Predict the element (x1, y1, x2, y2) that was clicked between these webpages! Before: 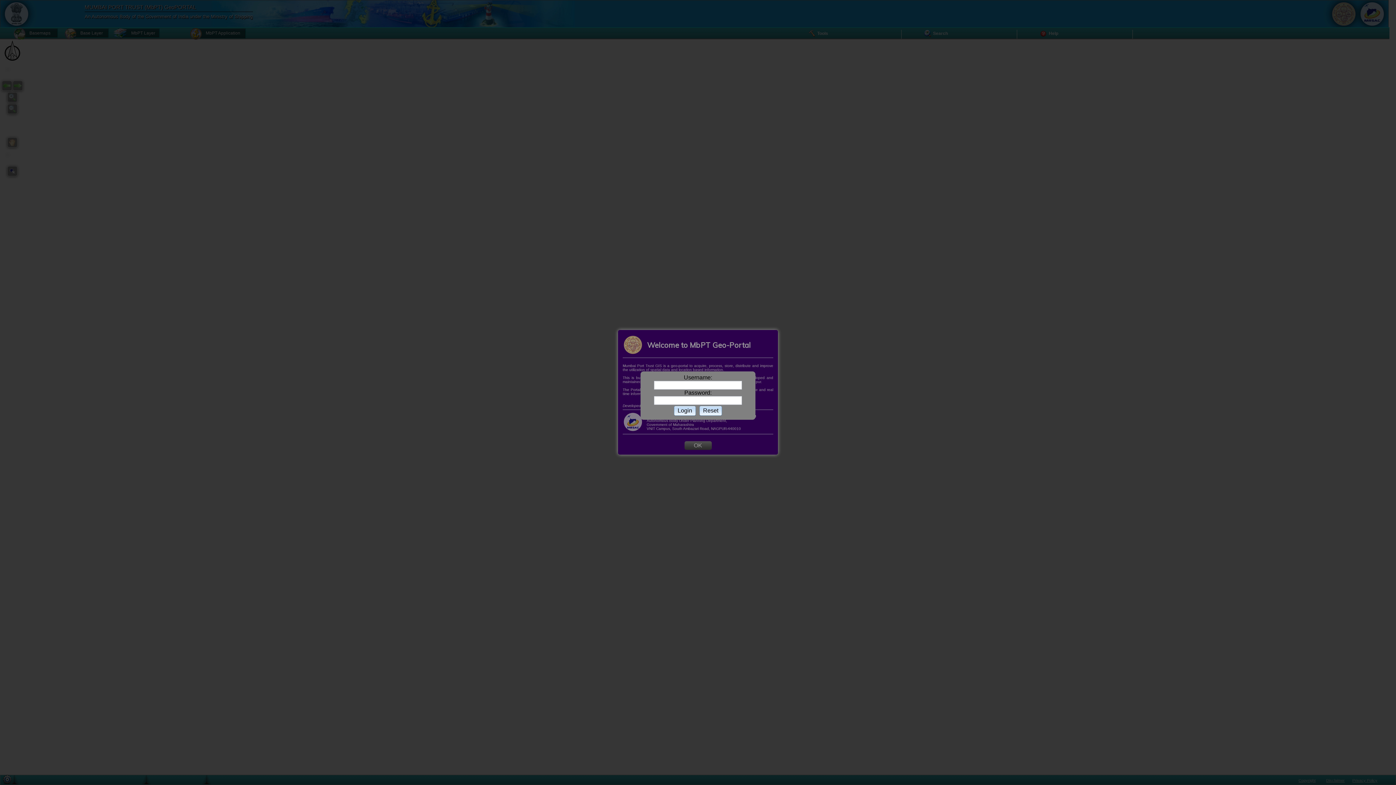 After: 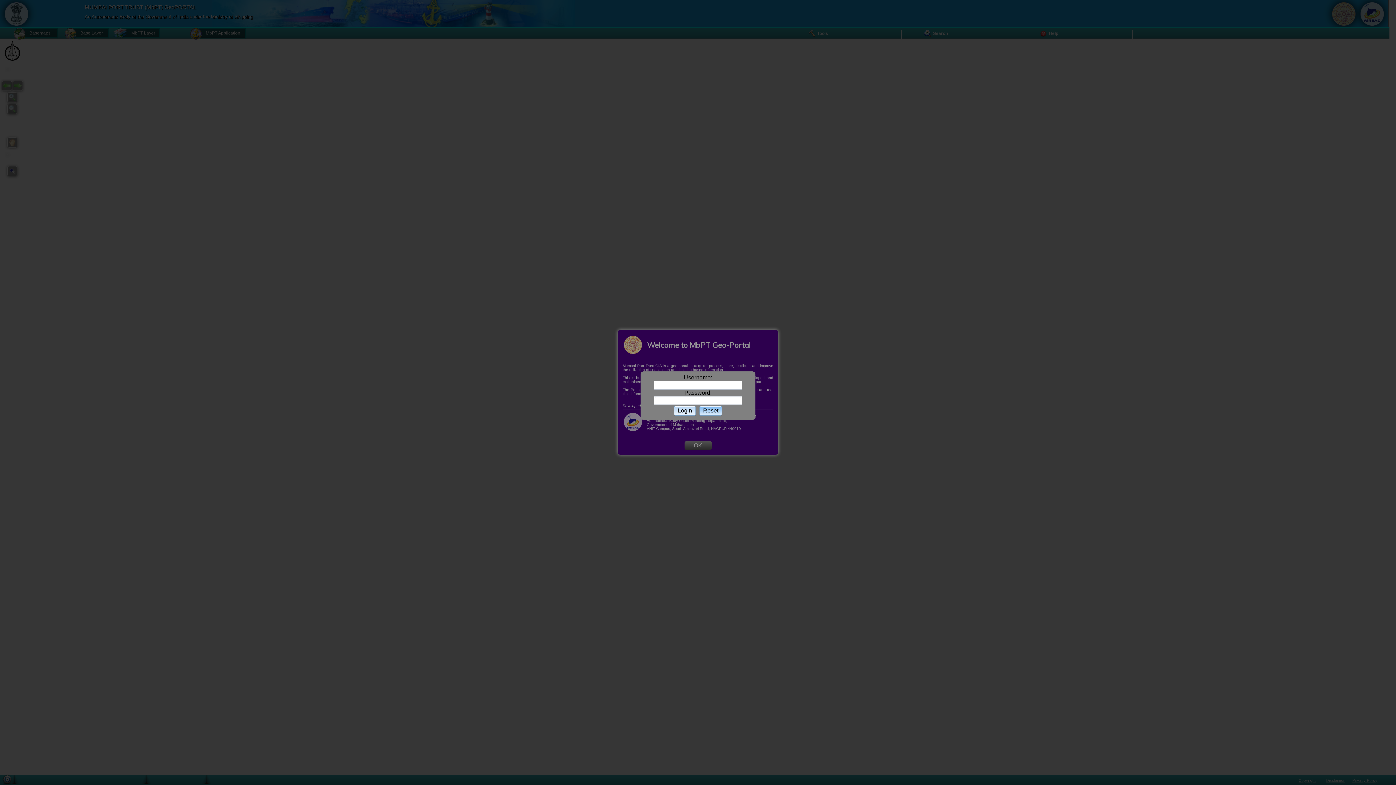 Action: bbox: (701, 407, 720, 414) label: Reset